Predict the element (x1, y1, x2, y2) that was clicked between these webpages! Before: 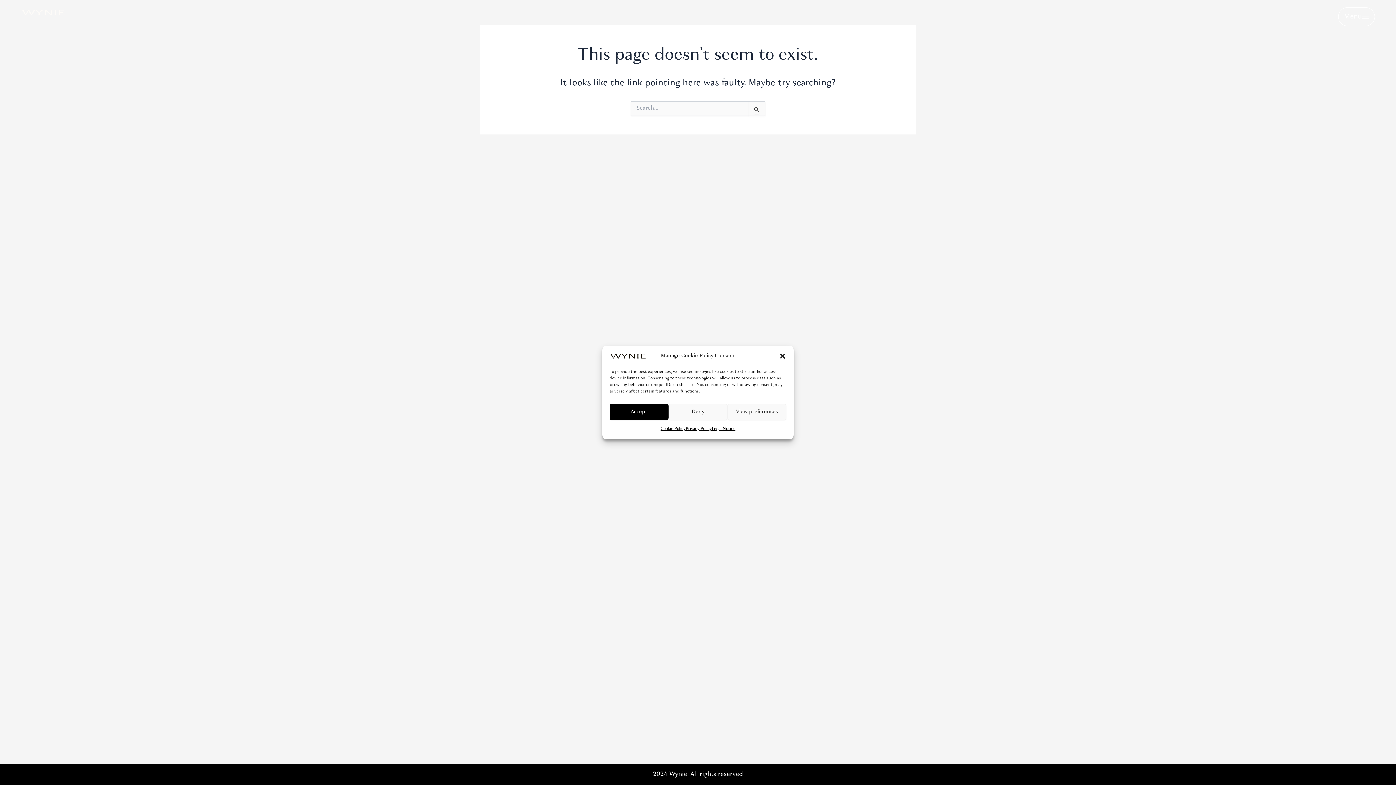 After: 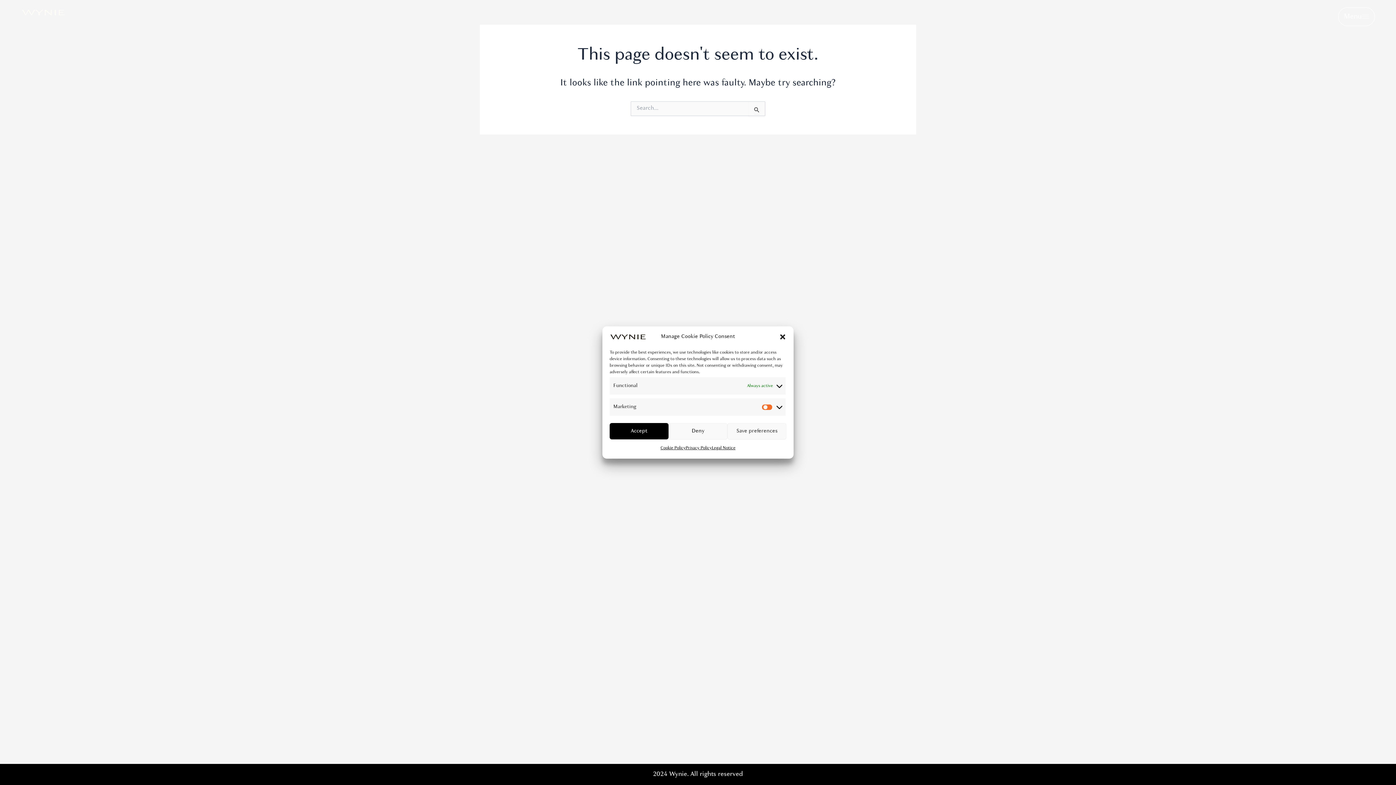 Action: bbox: (727, 404, 786, 420) label: View preferences